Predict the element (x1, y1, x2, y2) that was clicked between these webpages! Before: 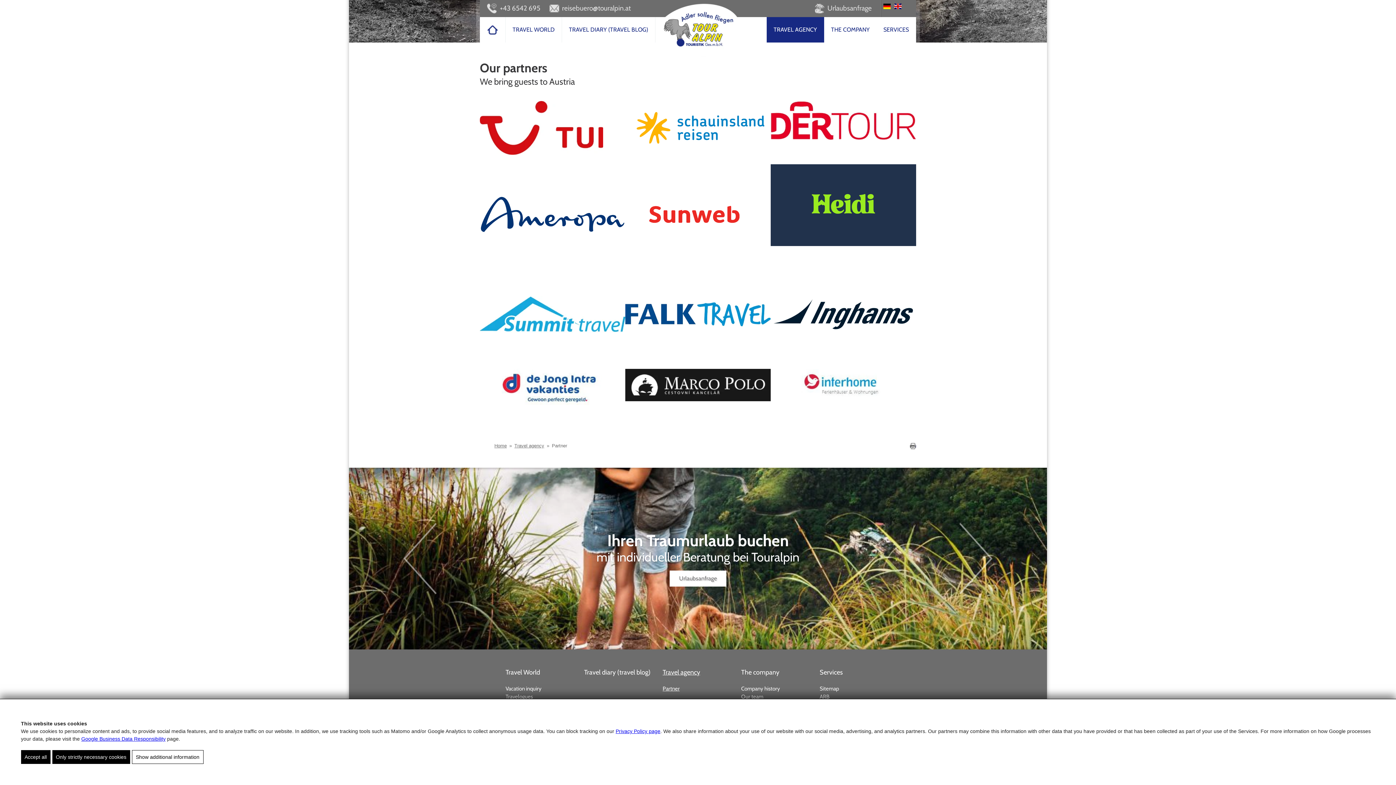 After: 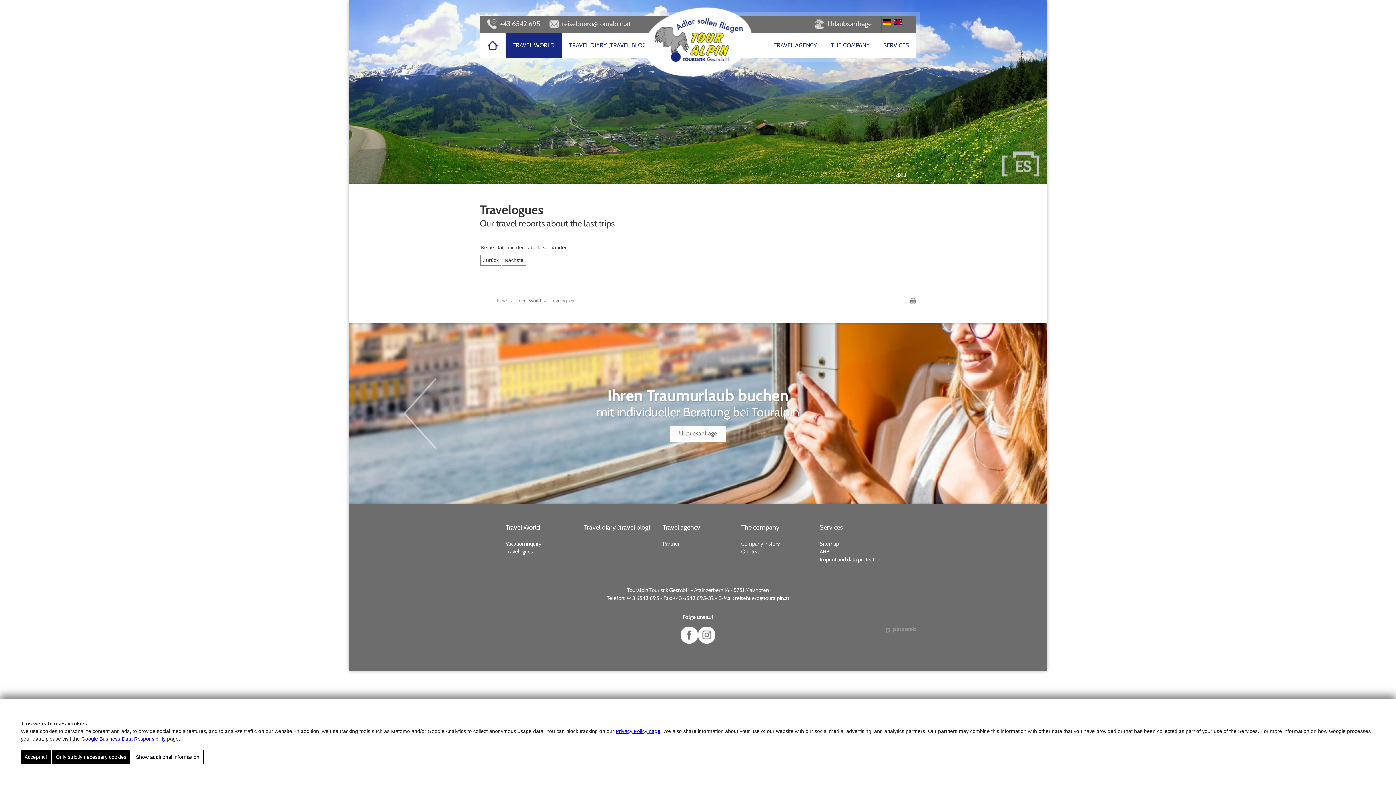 Action: bbox: (505, 693, 576, 701) label: Travelogues